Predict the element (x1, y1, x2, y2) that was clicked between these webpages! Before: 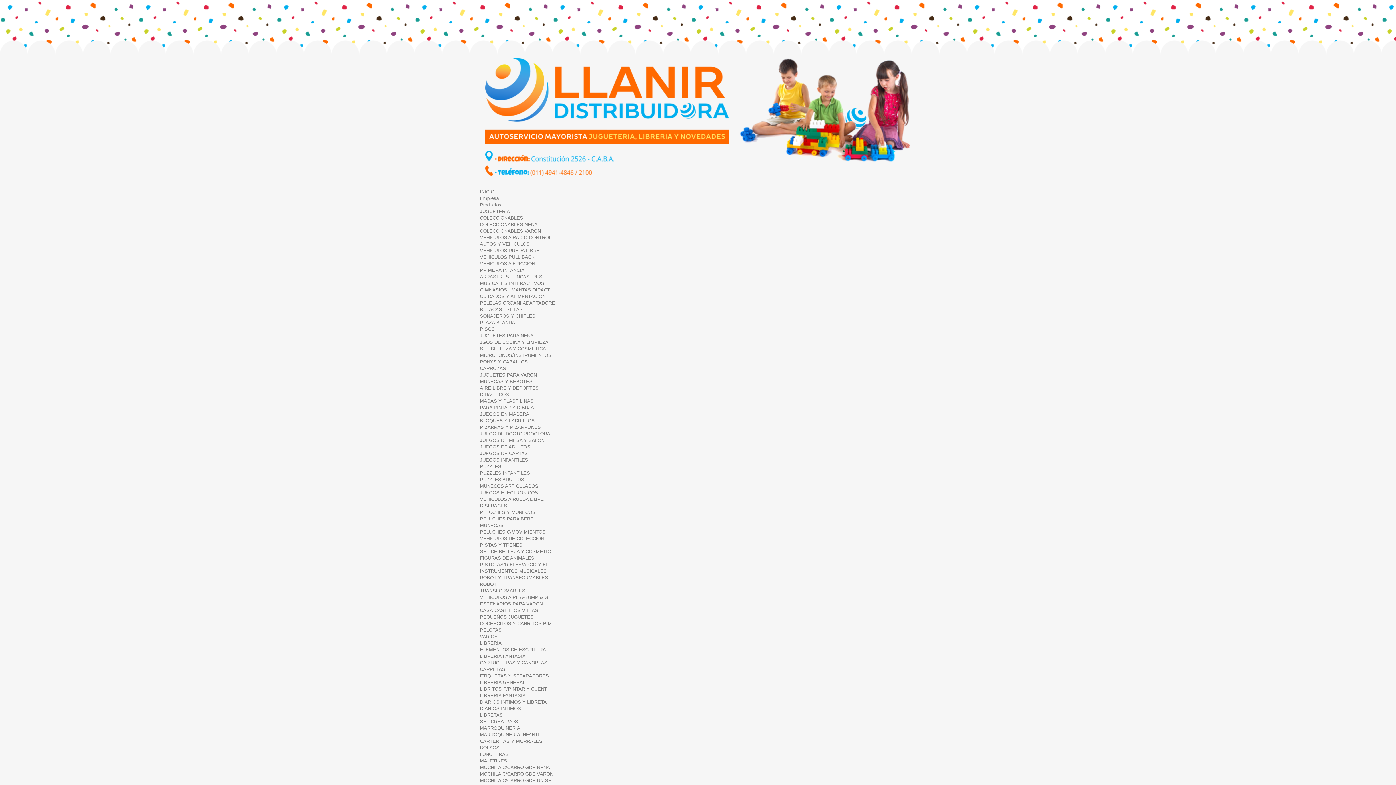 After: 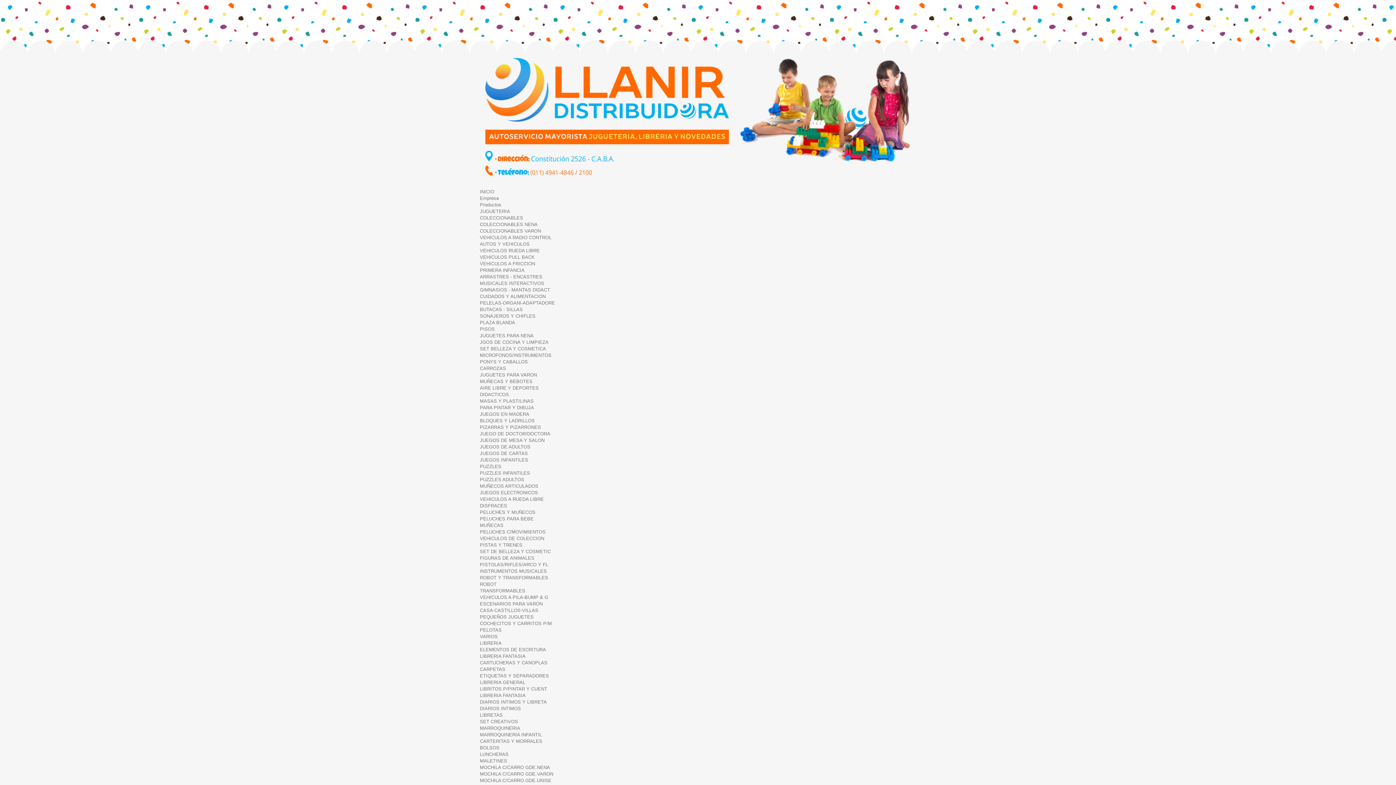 Action: bbox: (480, 719, 518, 724) label: SET CREATIVOS